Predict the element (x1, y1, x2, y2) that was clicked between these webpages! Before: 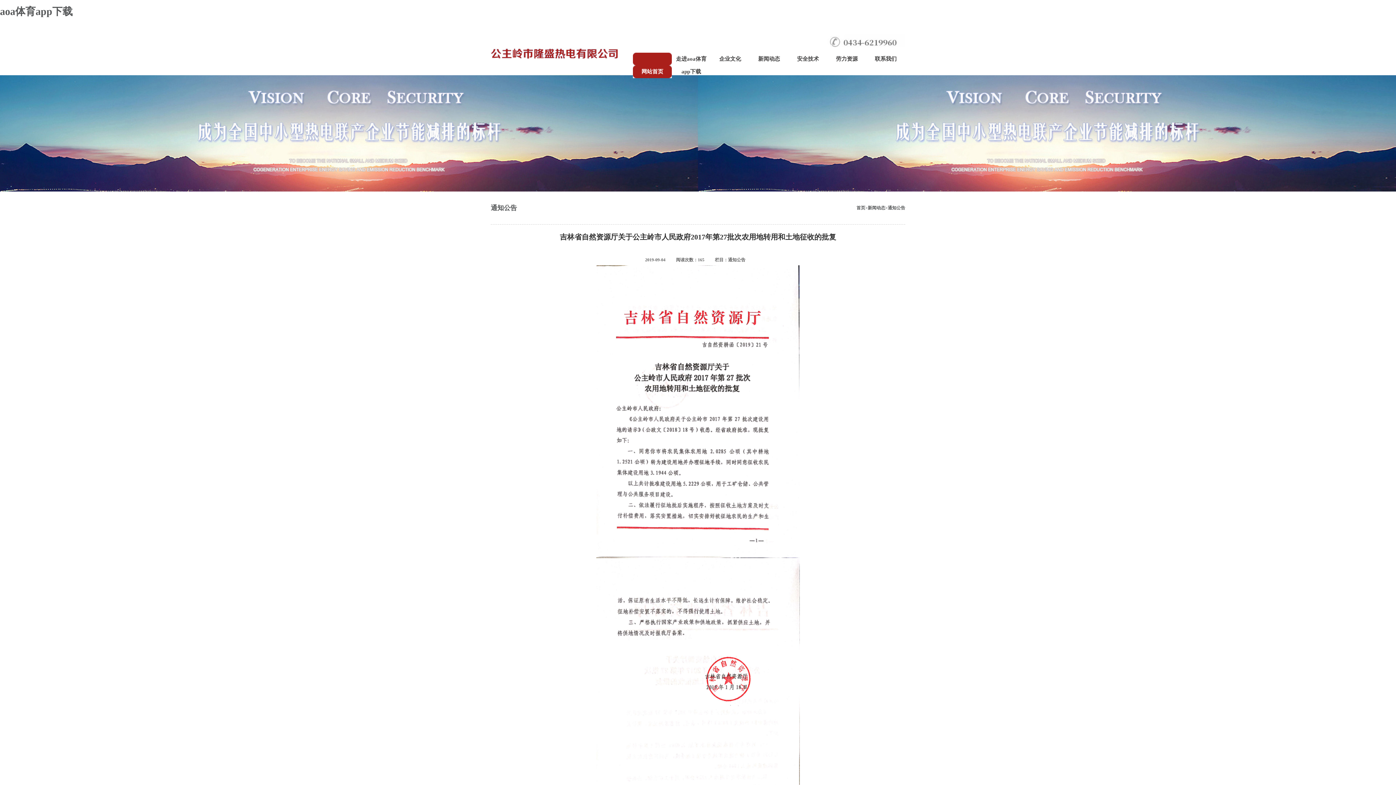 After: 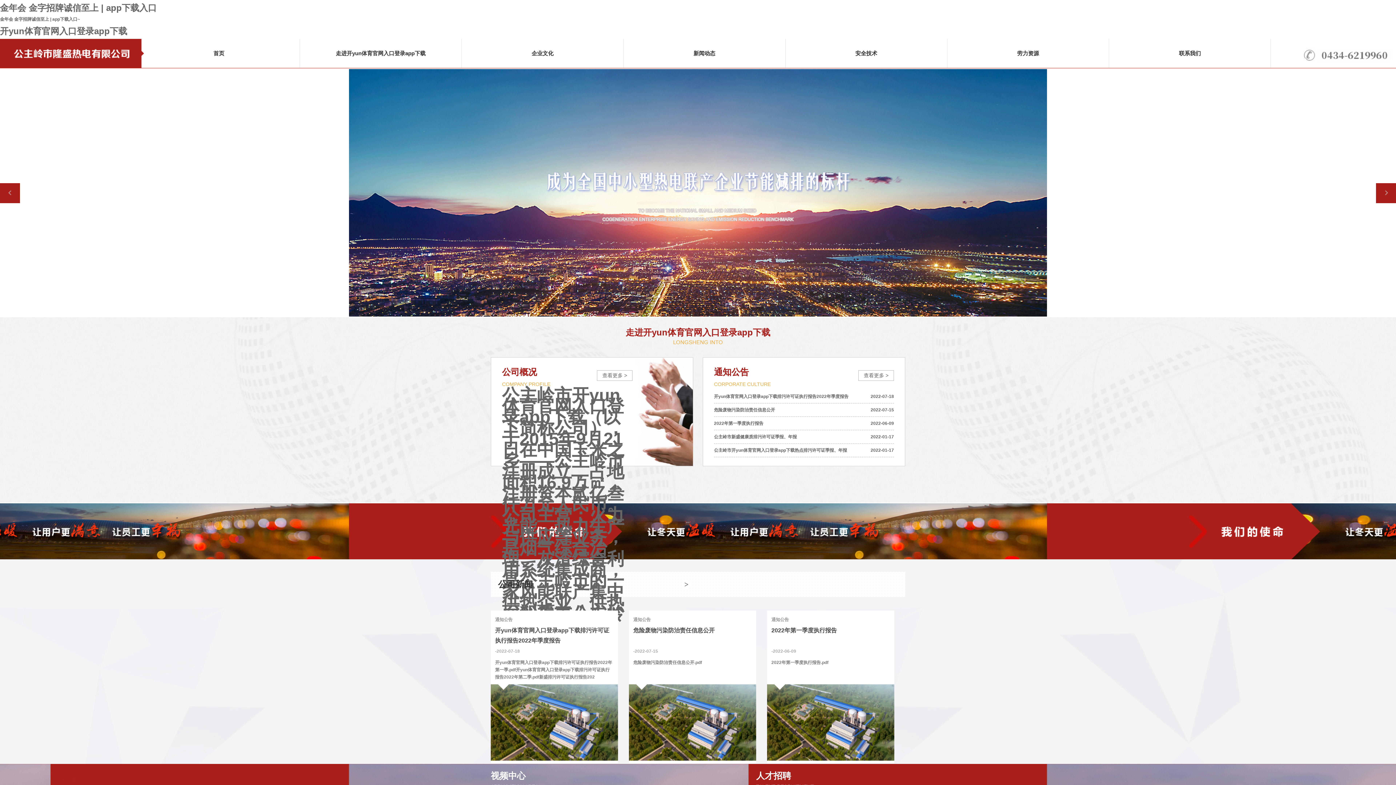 Action: bbox: (0, 5, 72, 17) label: aoa体育app下载